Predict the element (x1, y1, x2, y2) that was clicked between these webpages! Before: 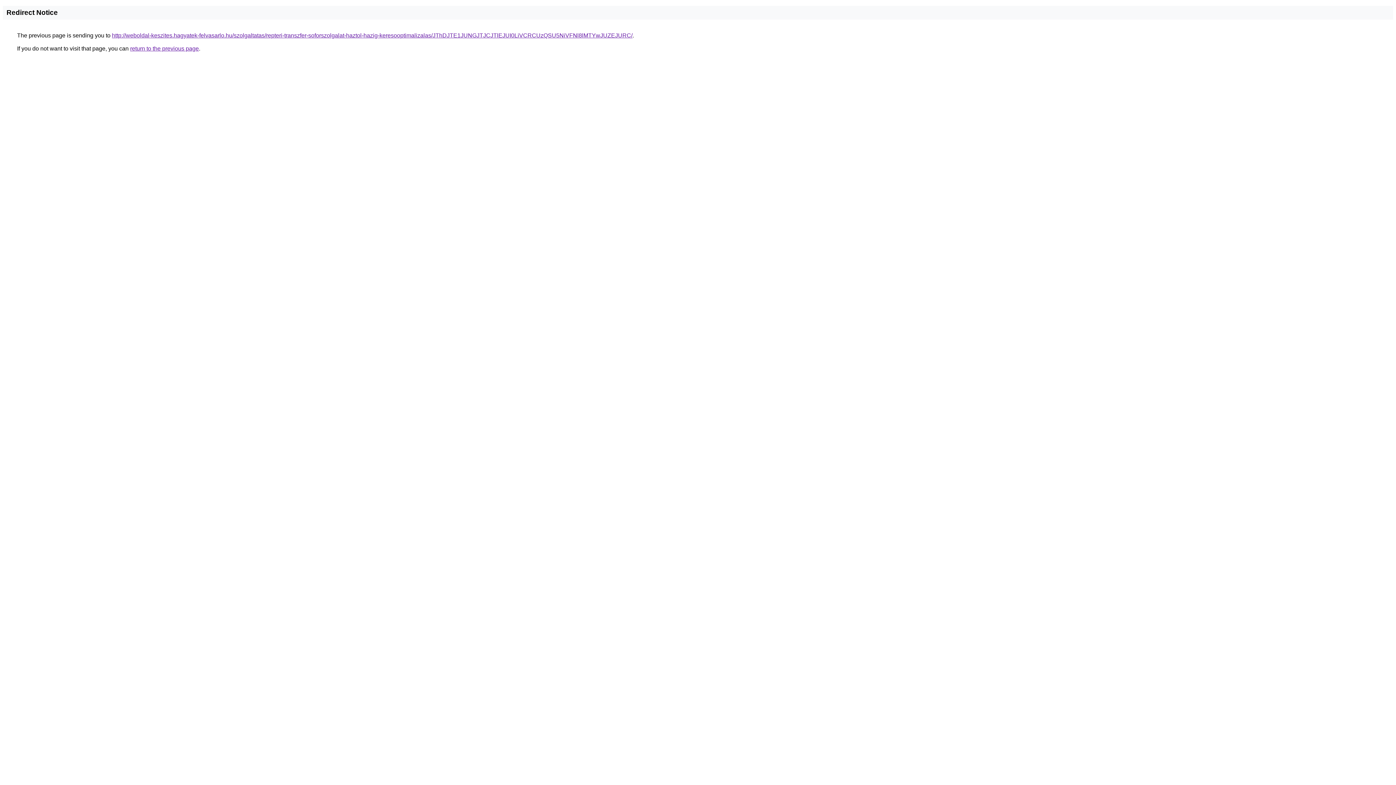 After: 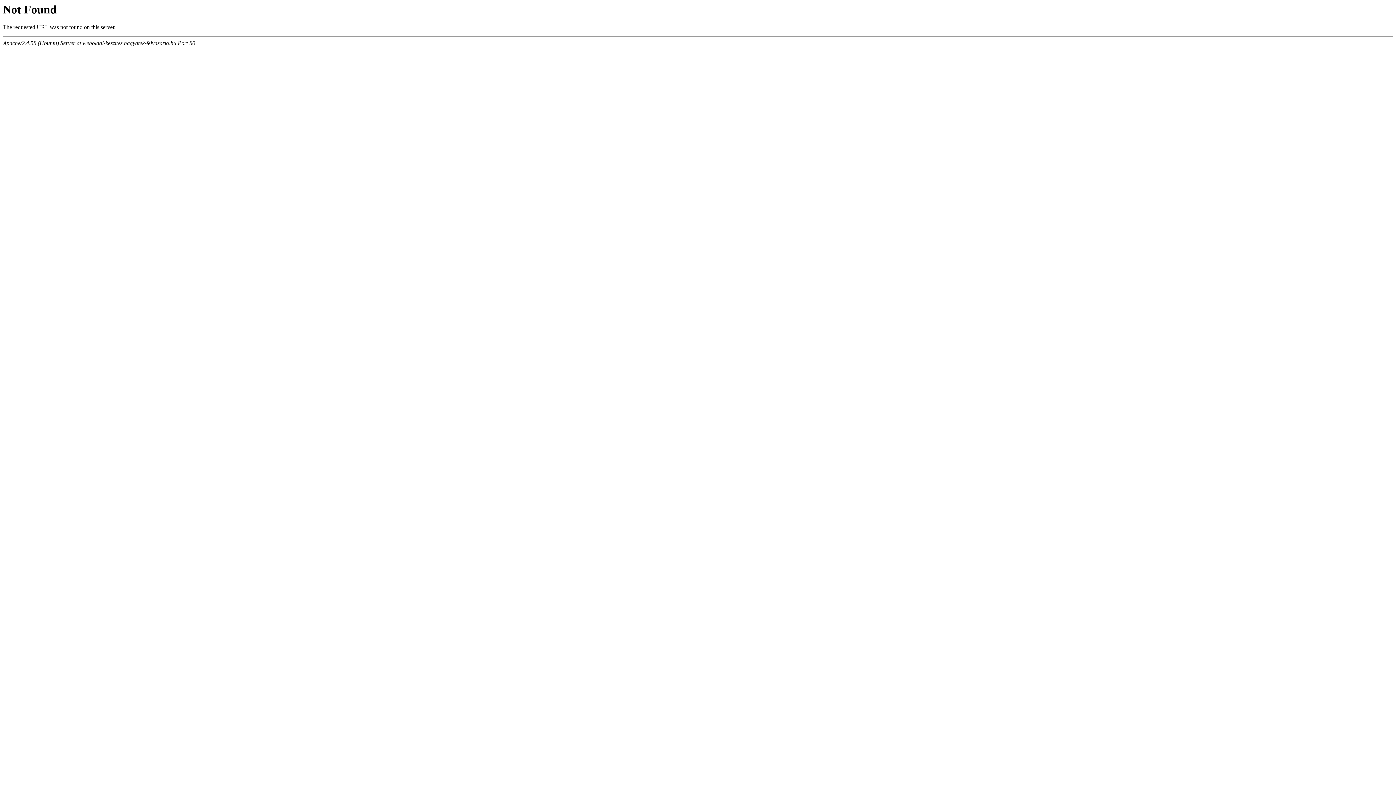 Action: bbox: (112, 32, 632, 38) label: http://weboldal-keszites.hagyatek-felvasarlo.hu/szolgaltatas/repteri-transzfer-soforszolgalat-haztol-hazig-keresooptimalizalas/JThDJTE1JUNGJTJCJTlEJUI0LiVCRCUzQSU5NiVFNl8lMTYwJUZEJURC/